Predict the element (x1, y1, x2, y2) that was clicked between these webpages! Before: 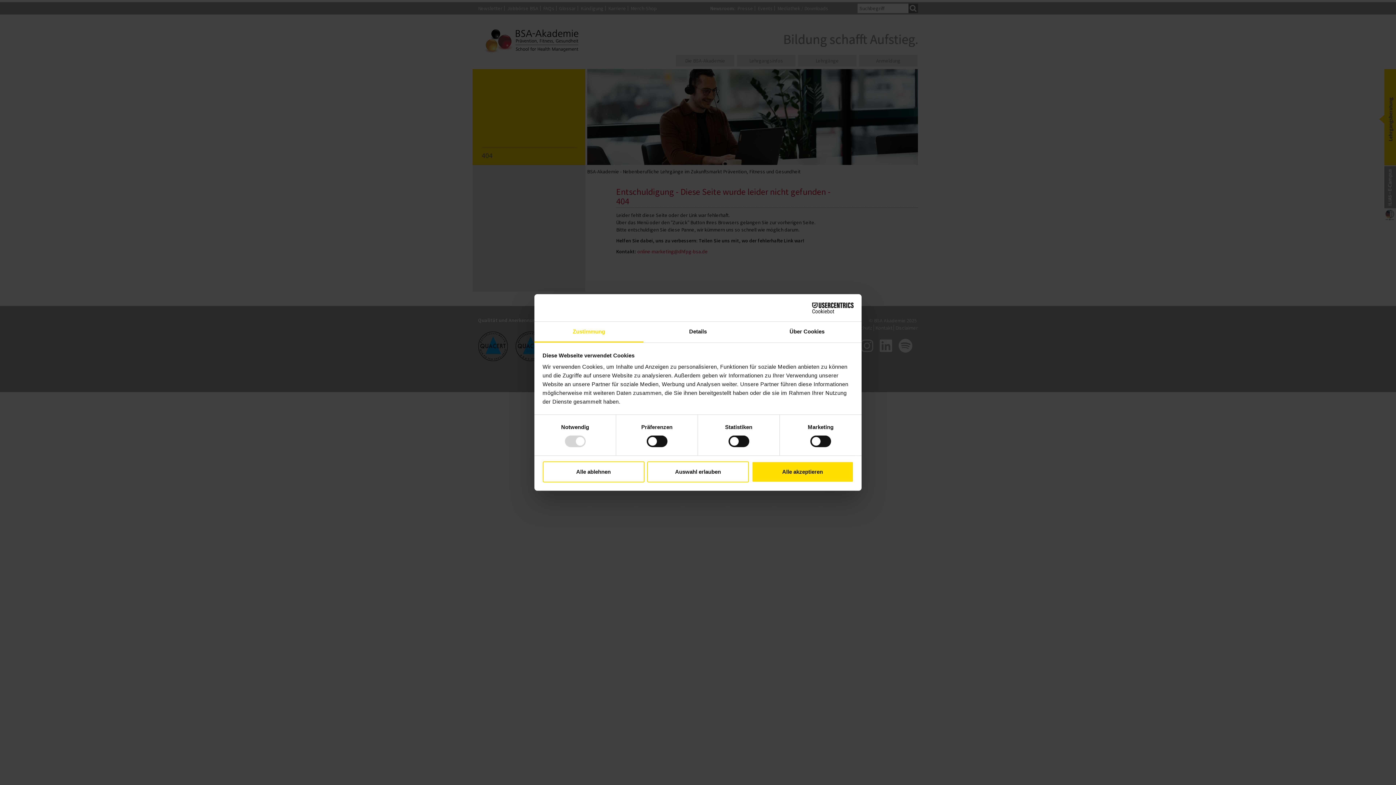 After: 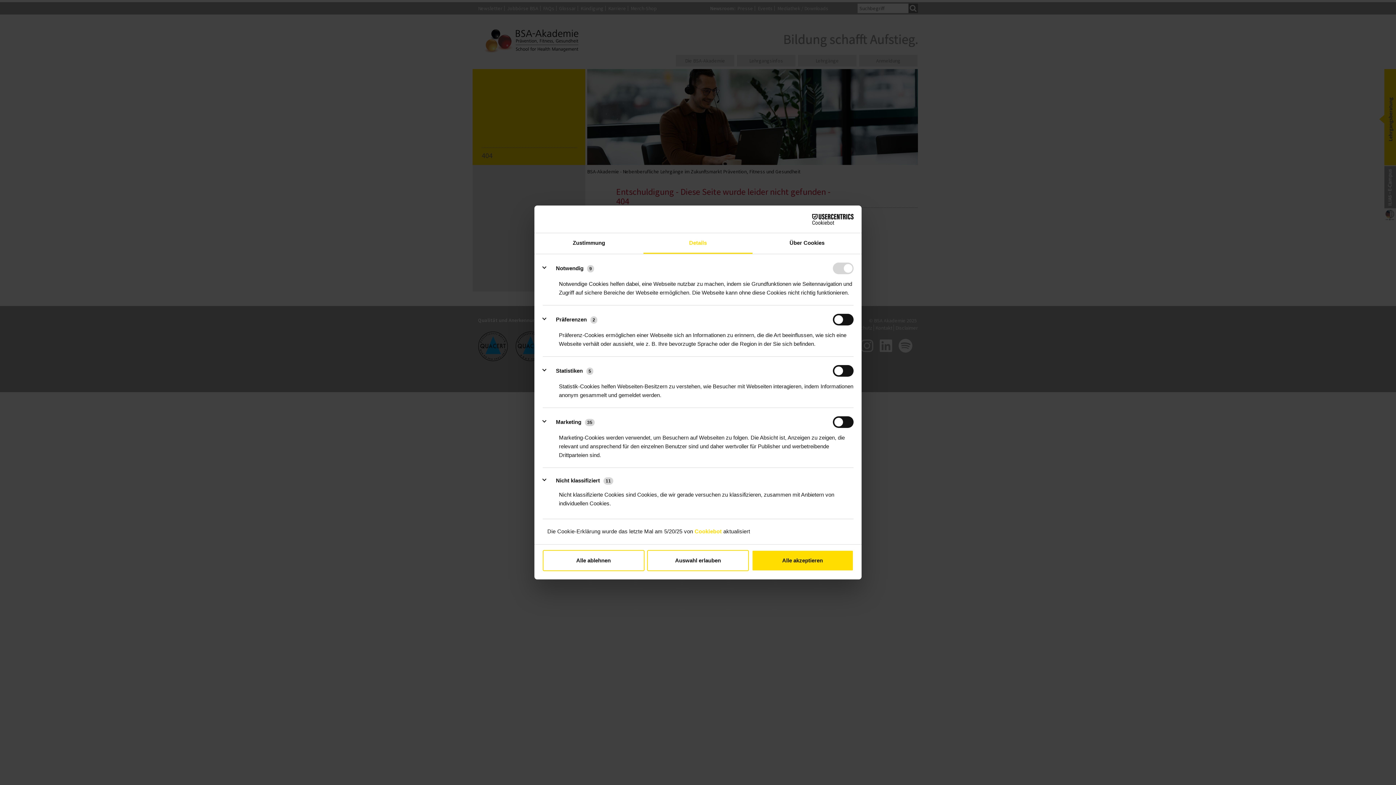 Action: bbox: (643, 321, 752, 342) label: Details